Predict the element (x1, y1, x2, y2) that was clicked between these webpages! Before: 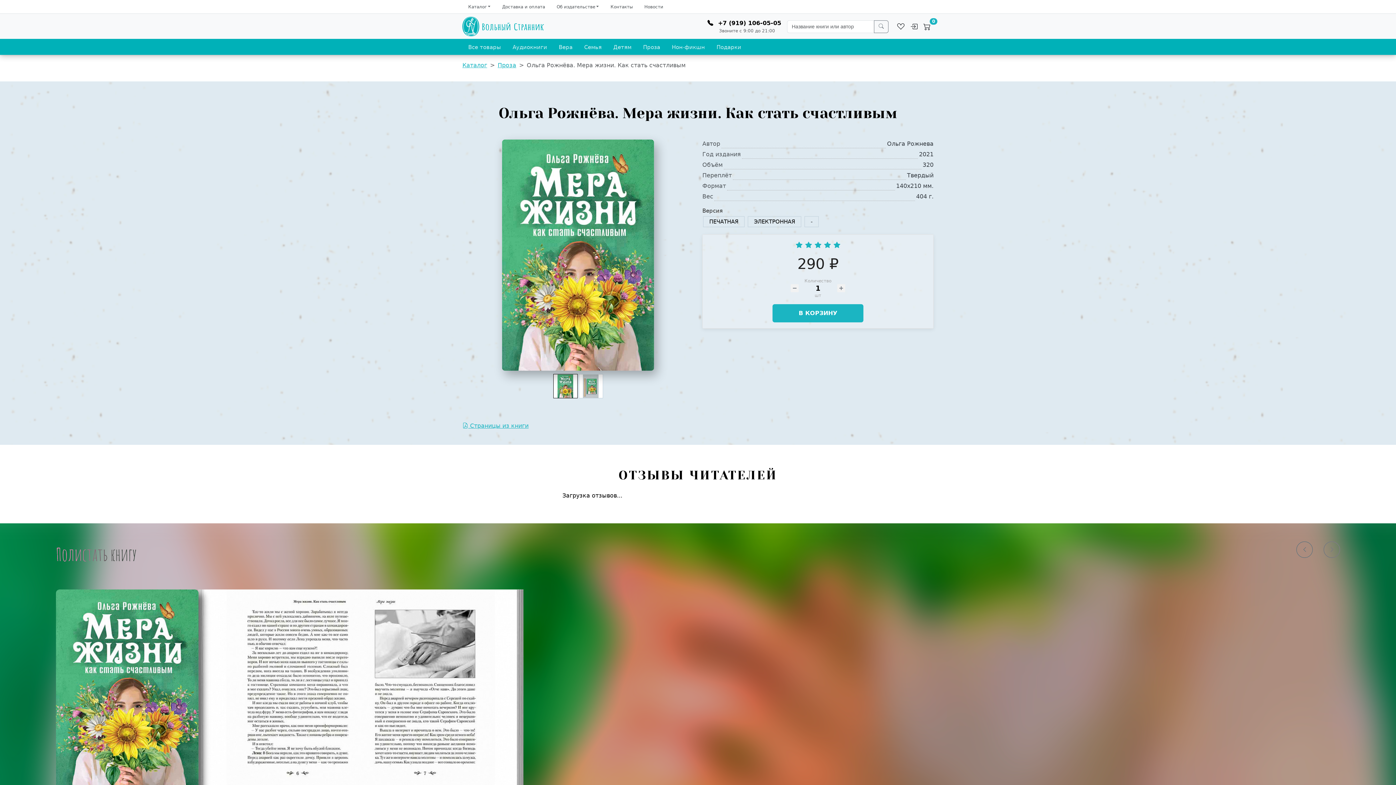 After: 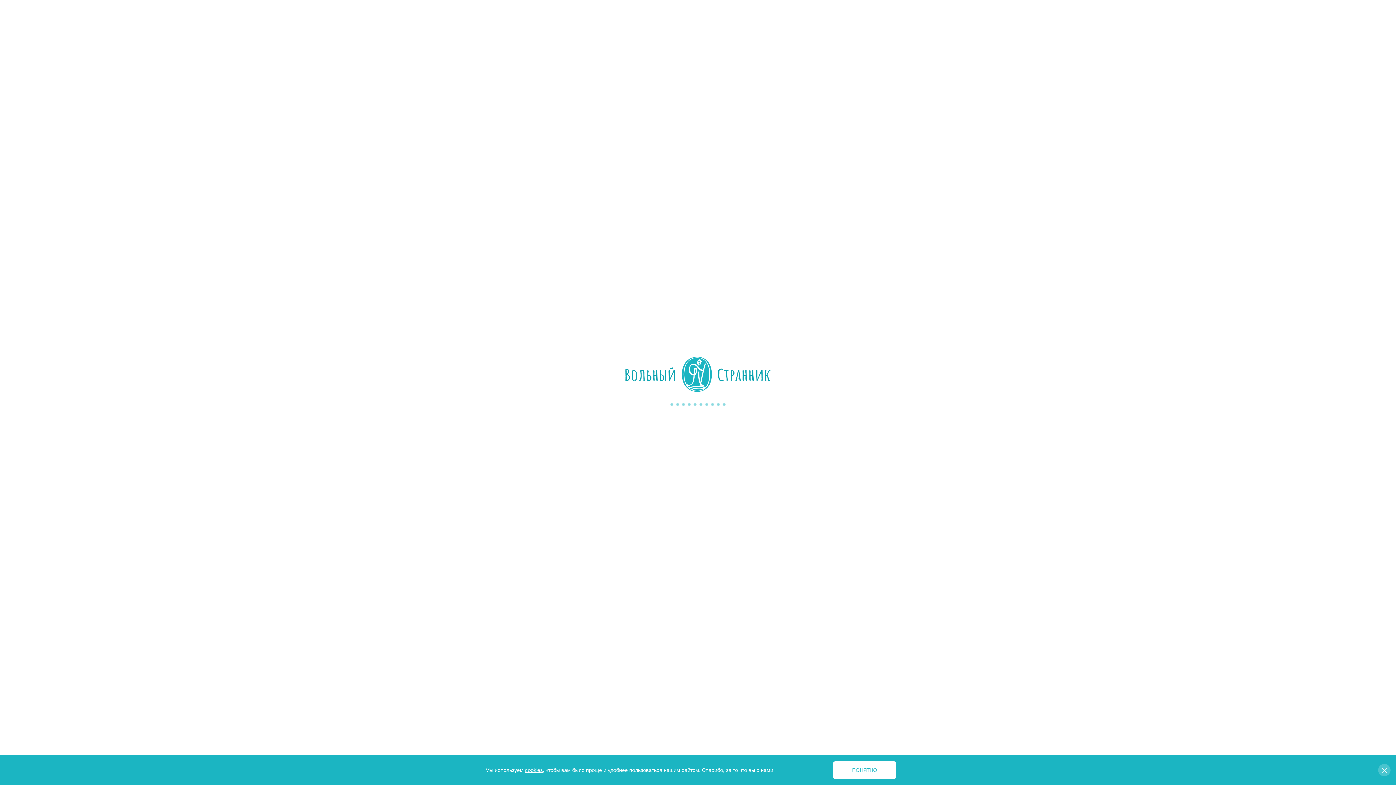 Action: bbox: (604, 0, 638, 13) label: Контакты